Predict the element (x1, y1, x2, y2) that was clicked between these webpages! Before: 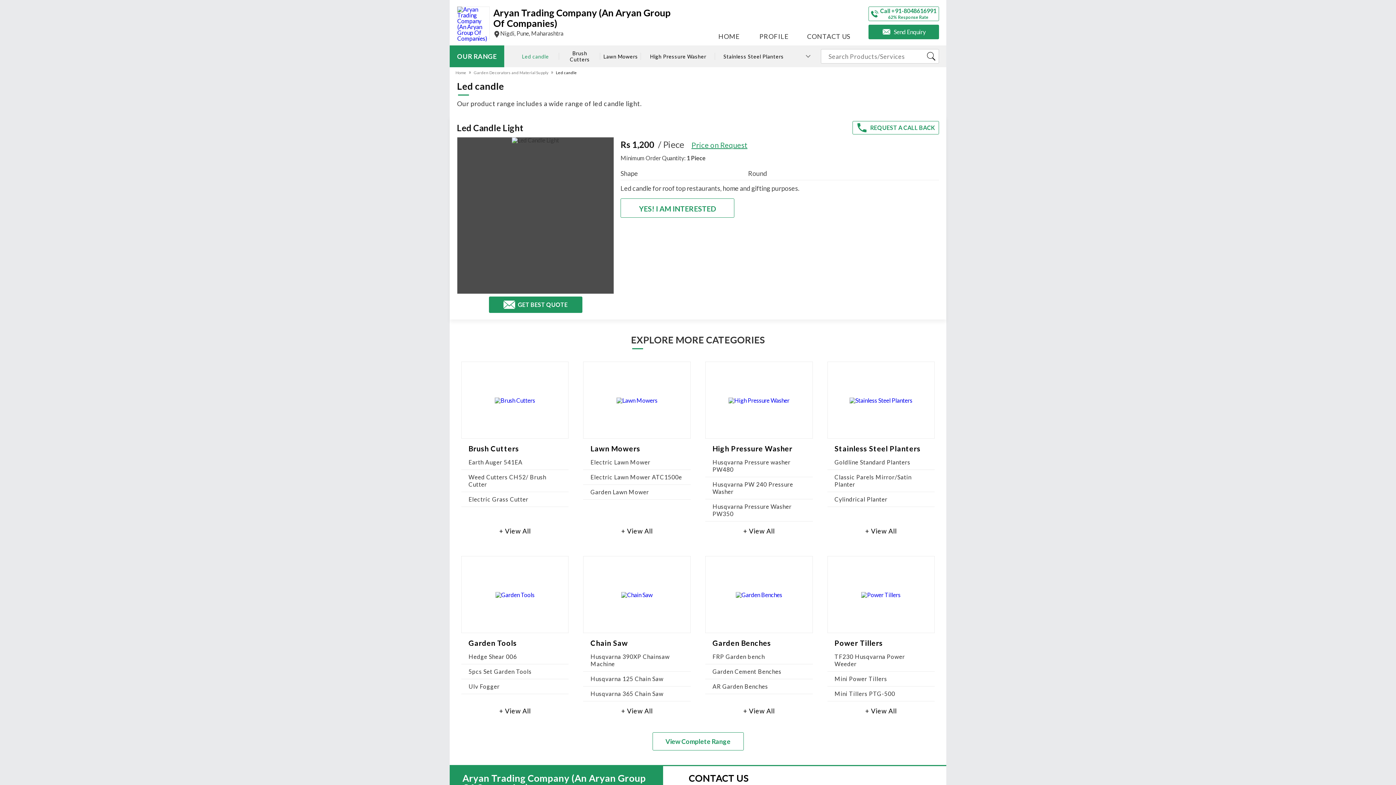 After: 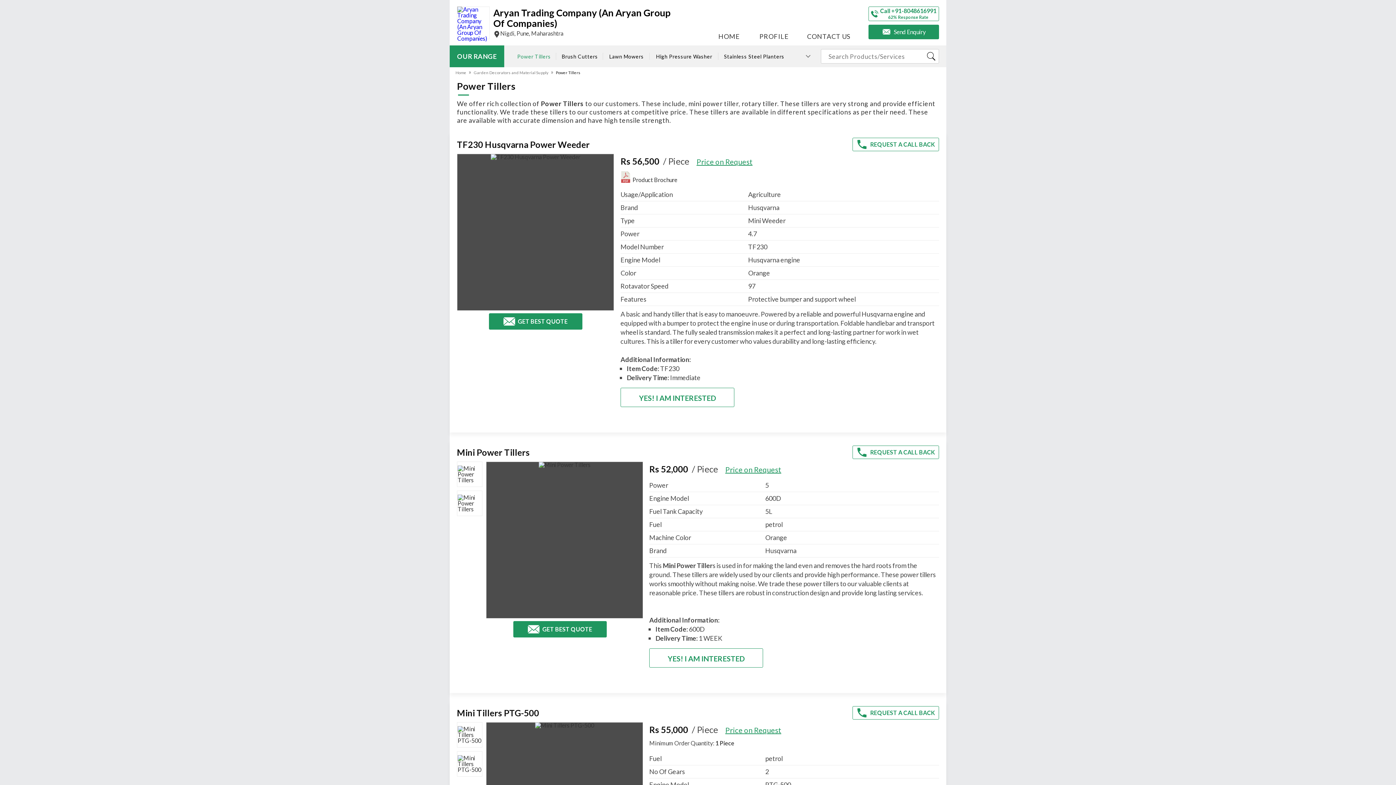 Action: bbox: (865, 707, 897, 715) label: + View All